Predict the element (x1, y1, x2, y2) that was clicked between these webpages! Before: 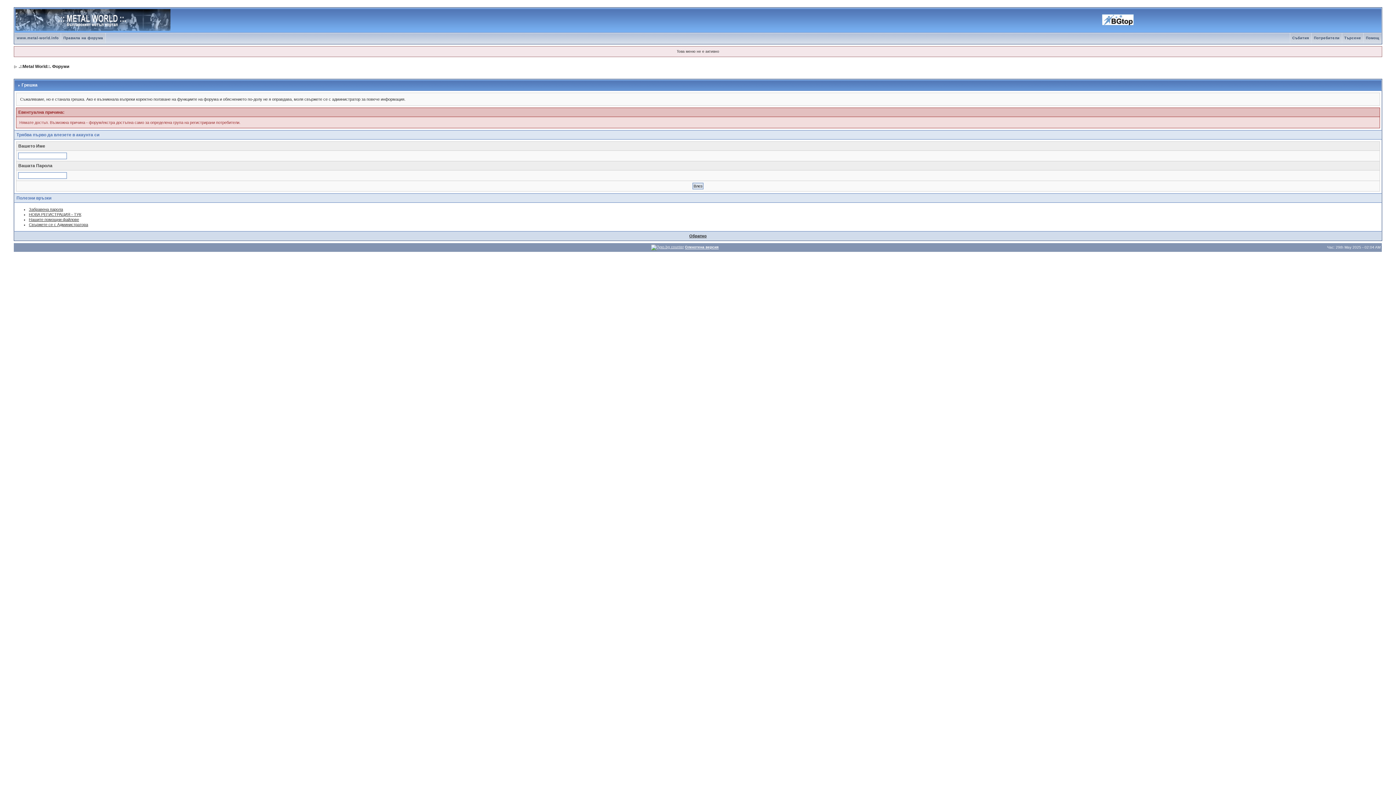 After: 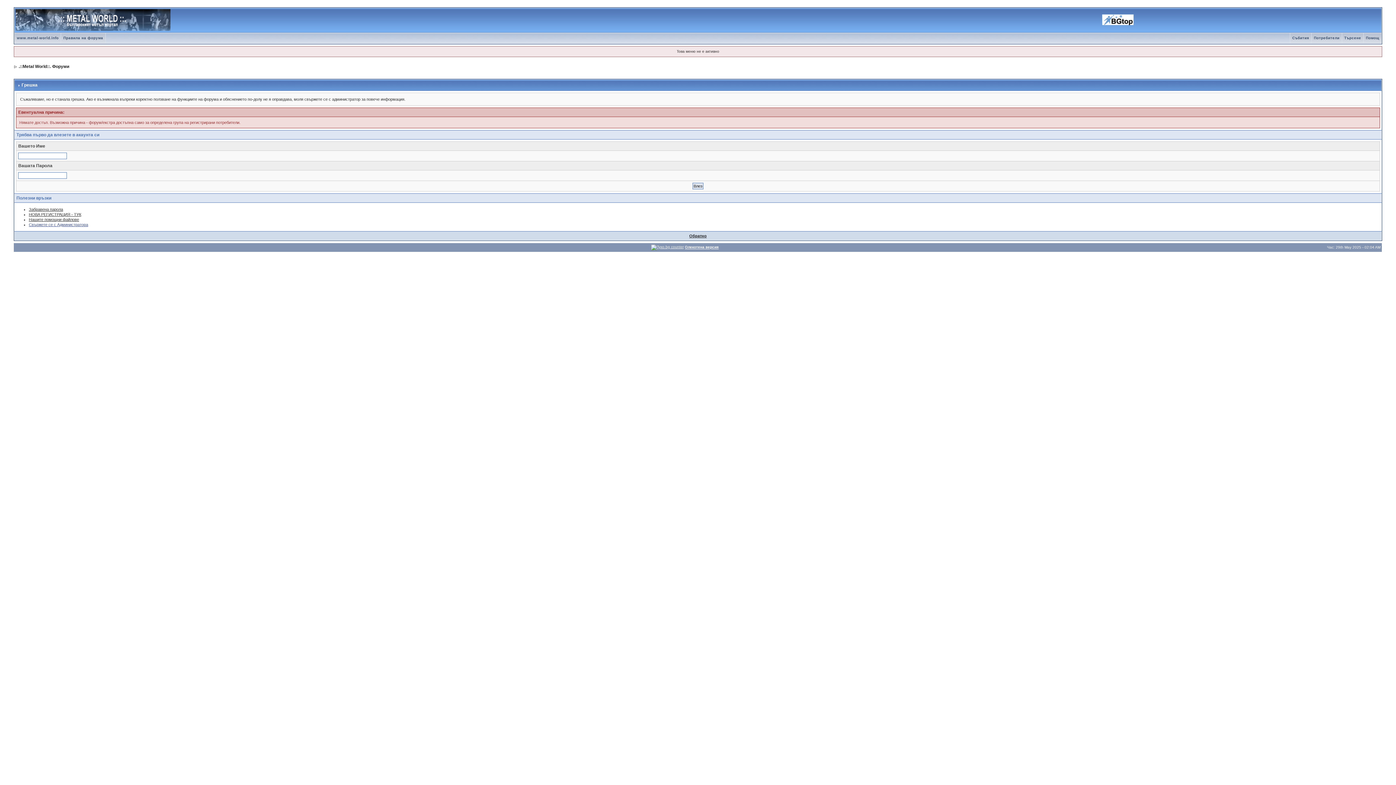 Action: label: Свържете се с Администратора bbox: (28, 222, 88, 226)